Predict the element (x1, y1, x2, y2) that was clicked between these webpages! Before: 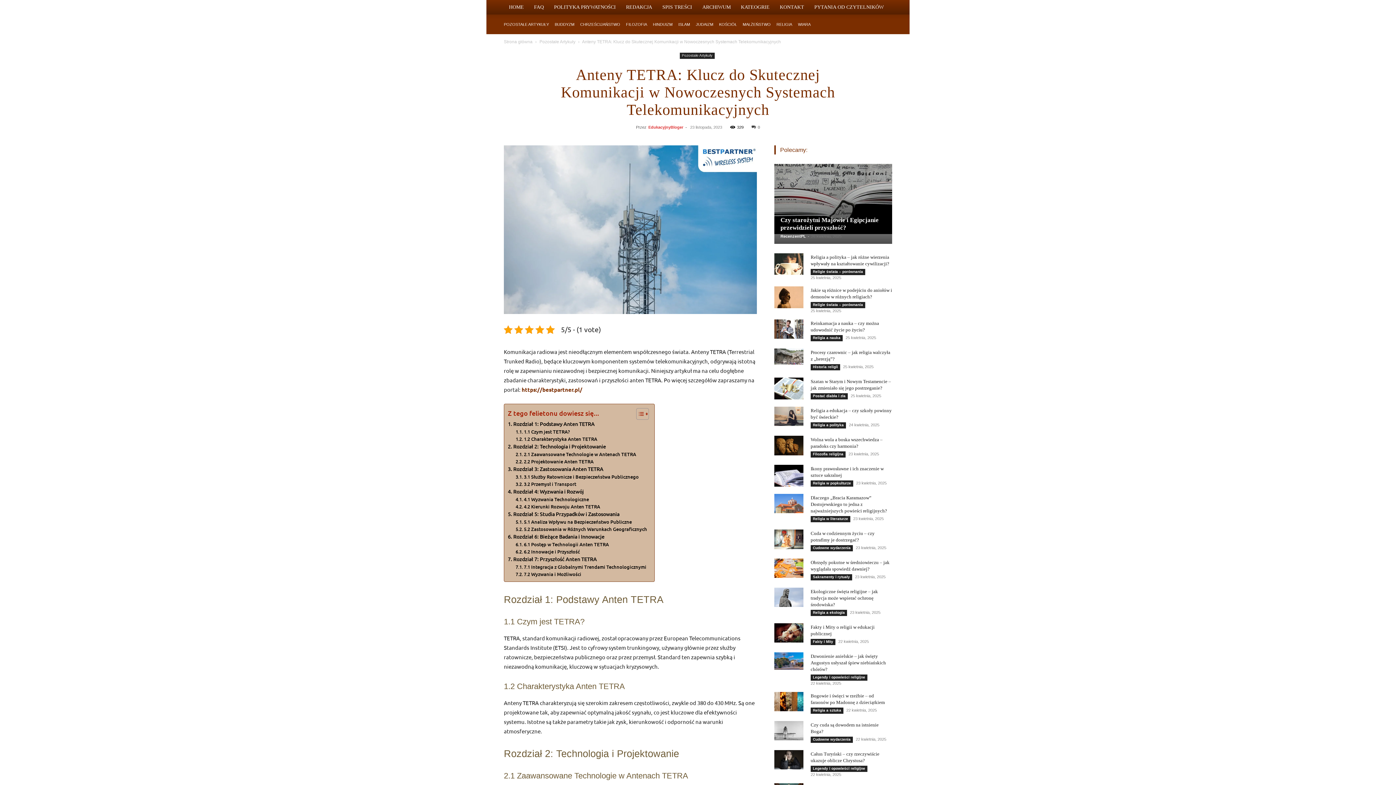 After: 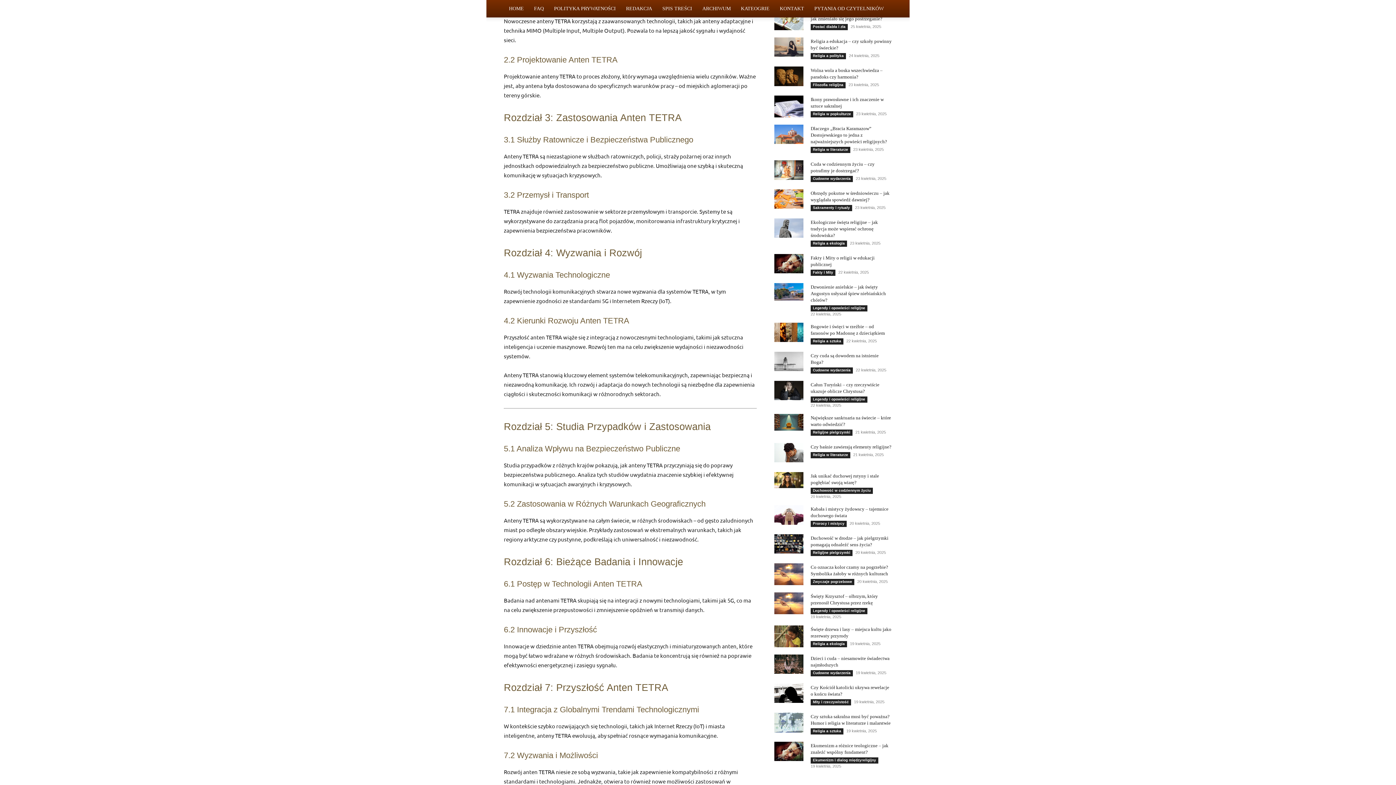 Action: bbox: (515, 451, 636, 458) label: 2.1 Zaawansowane Technologie w Antenach TETRA